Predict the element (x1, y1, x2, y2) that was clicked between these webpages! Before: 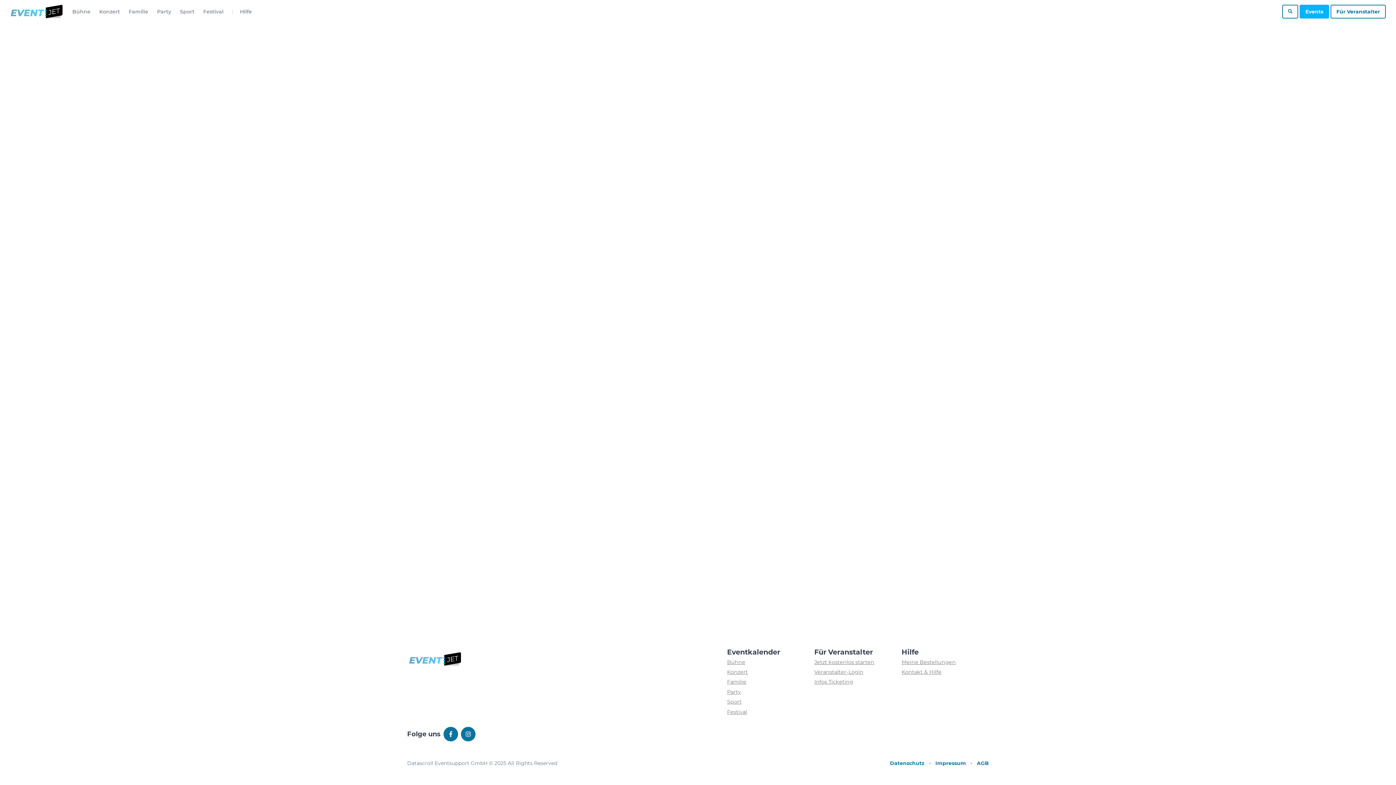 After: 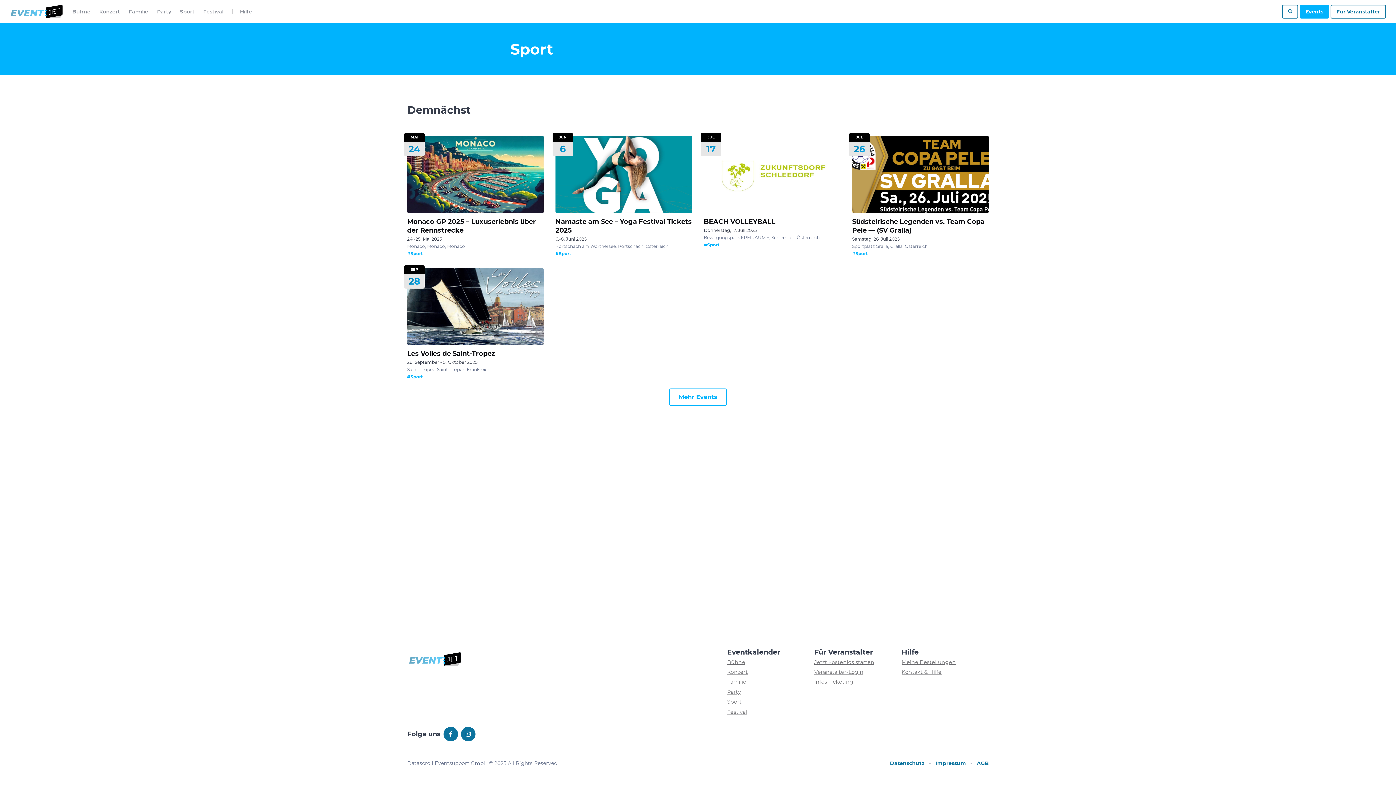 Action: label: Sport bbox: (727, 698, 741, 705)